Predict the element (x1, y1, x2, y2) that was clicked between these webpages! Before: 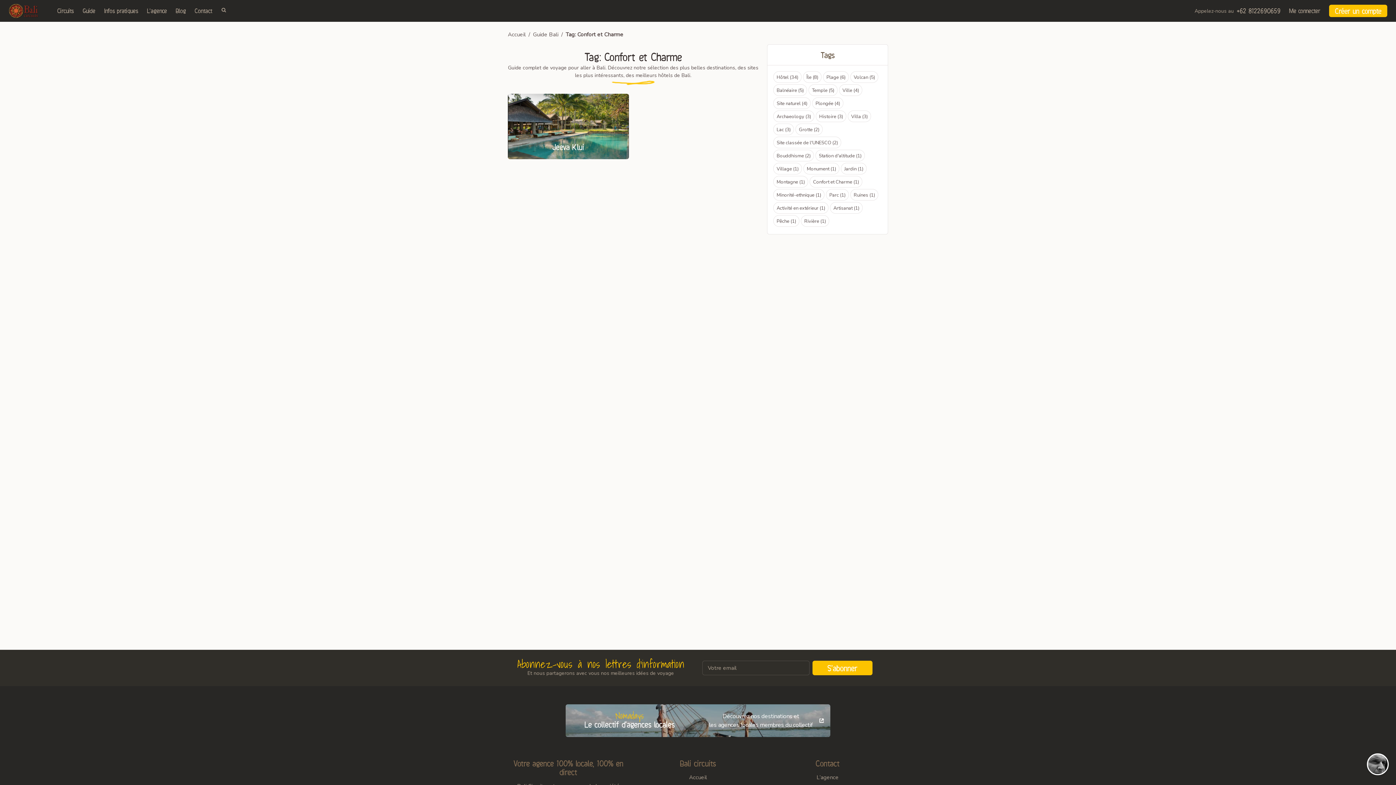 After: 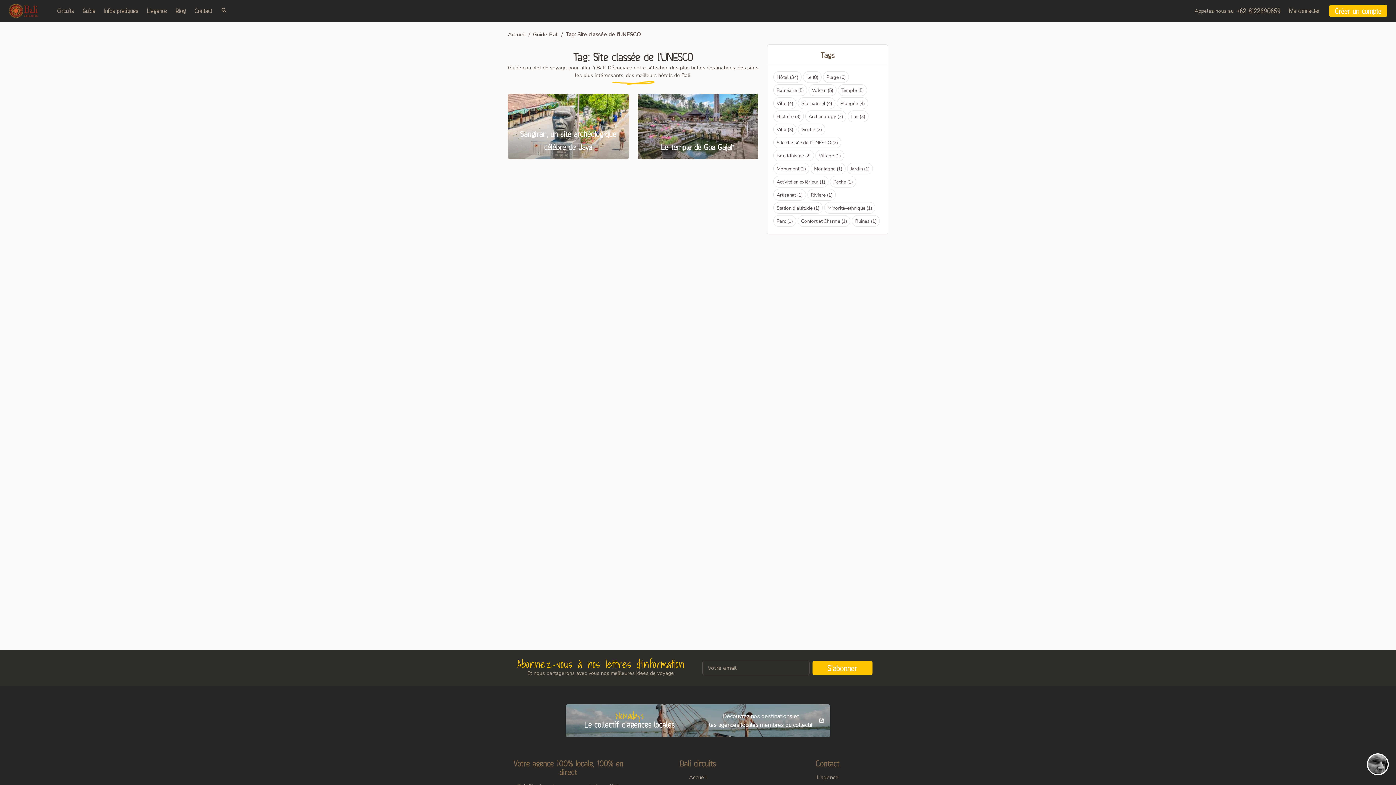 Action: bbox: (773, 136, 841, 148) label: Site classée de l'UNESCO (2)